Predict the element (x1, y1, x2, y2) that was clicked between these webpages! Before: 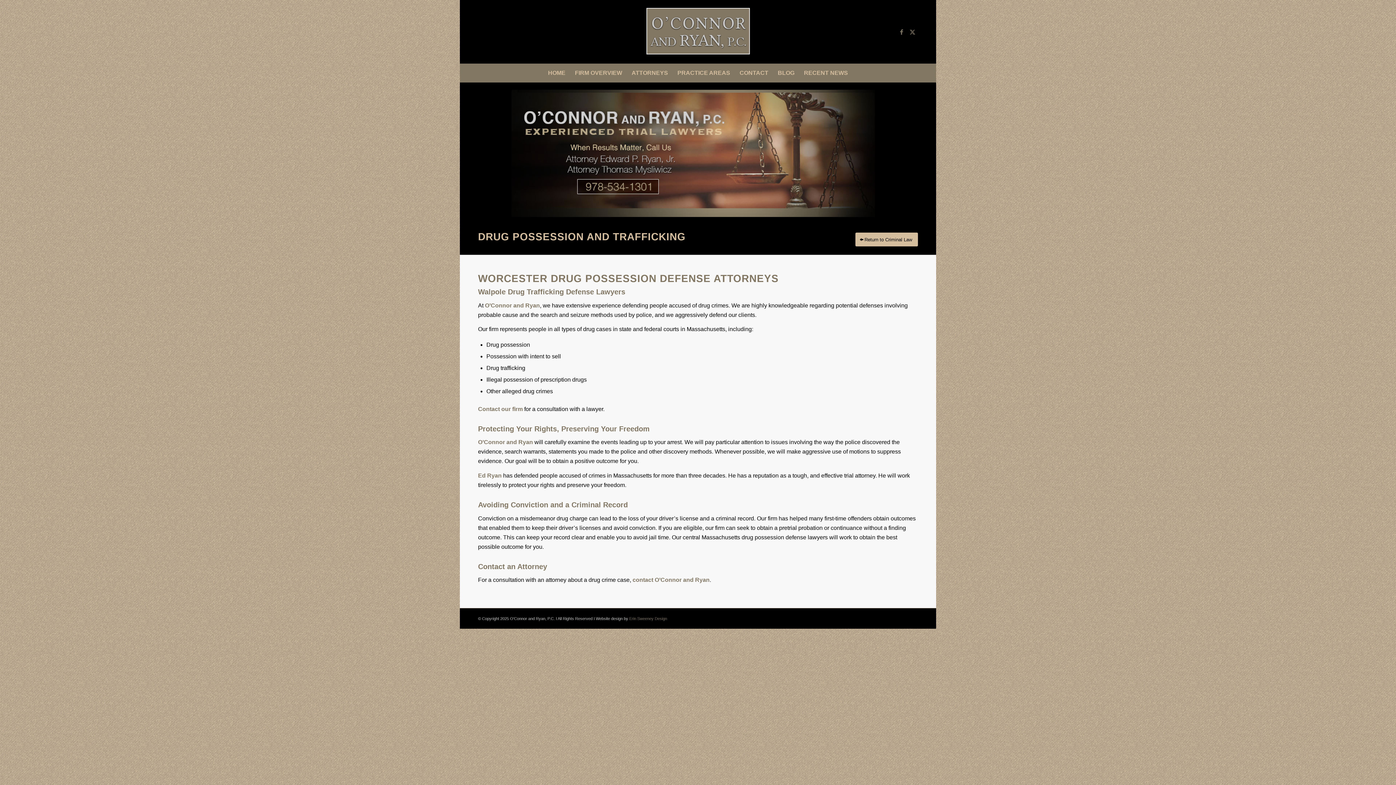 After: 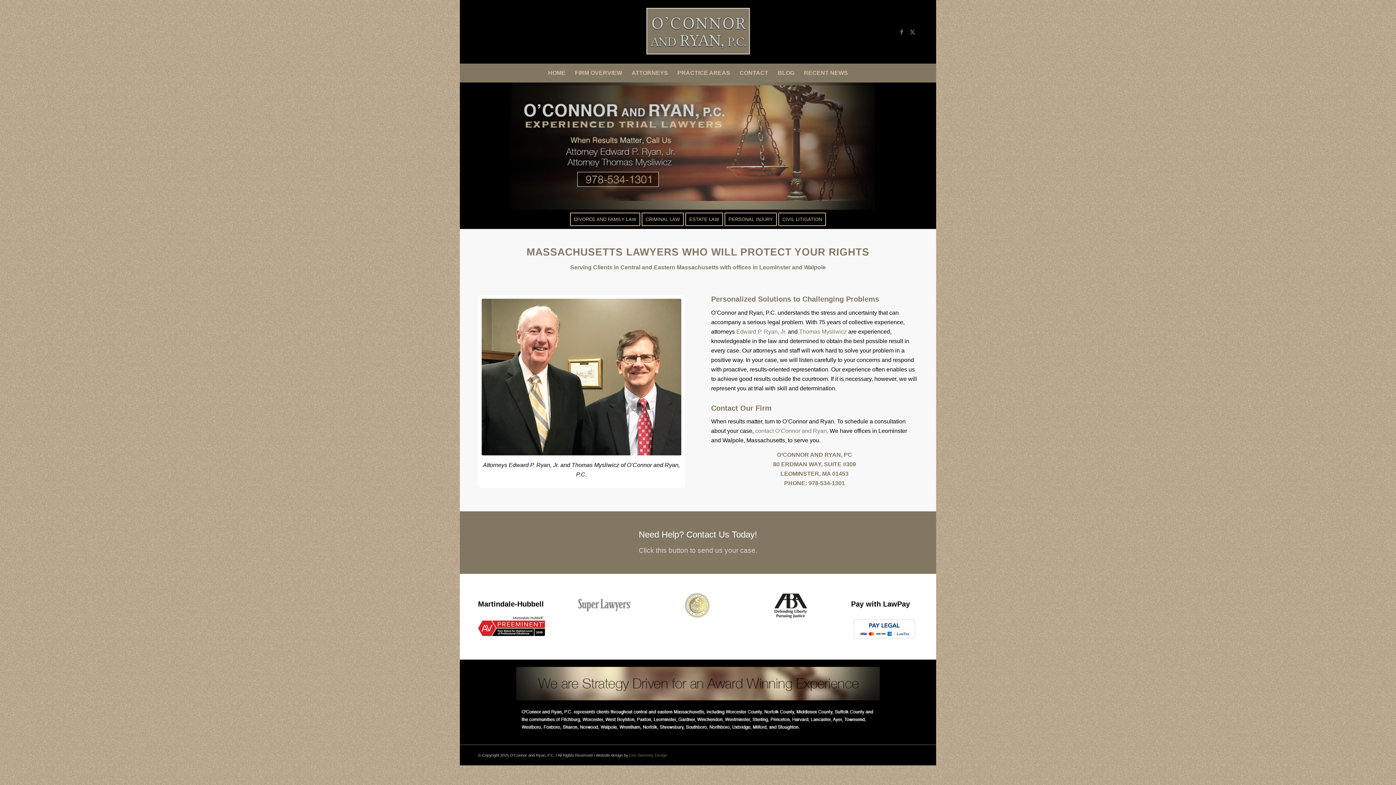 Action: bbox: (634, 0, 761, 63) label: OConnor-and-Ryan-logo